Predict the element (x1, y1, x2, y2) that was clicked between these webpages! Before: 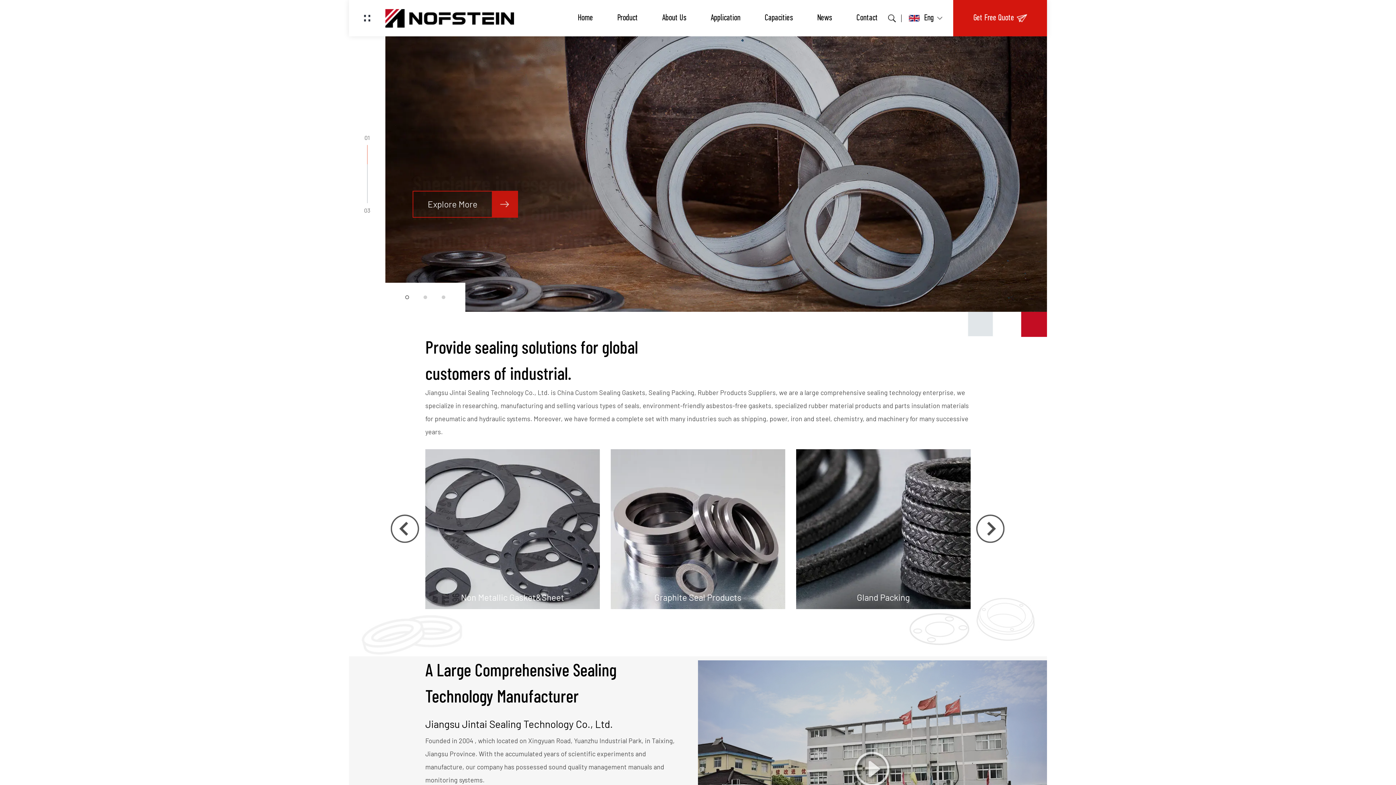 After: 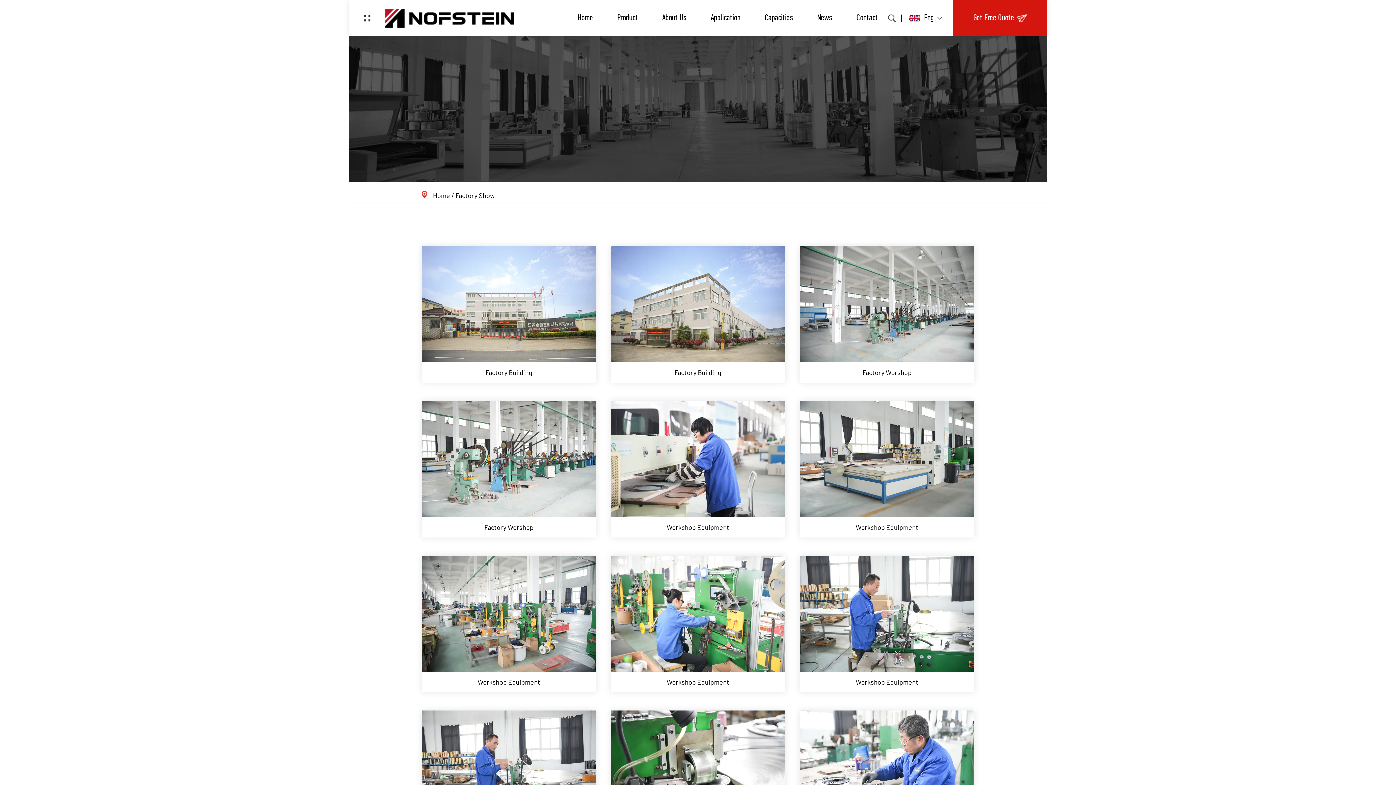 Action: label: Factory Show bbox: (665, 34, 727, 34)